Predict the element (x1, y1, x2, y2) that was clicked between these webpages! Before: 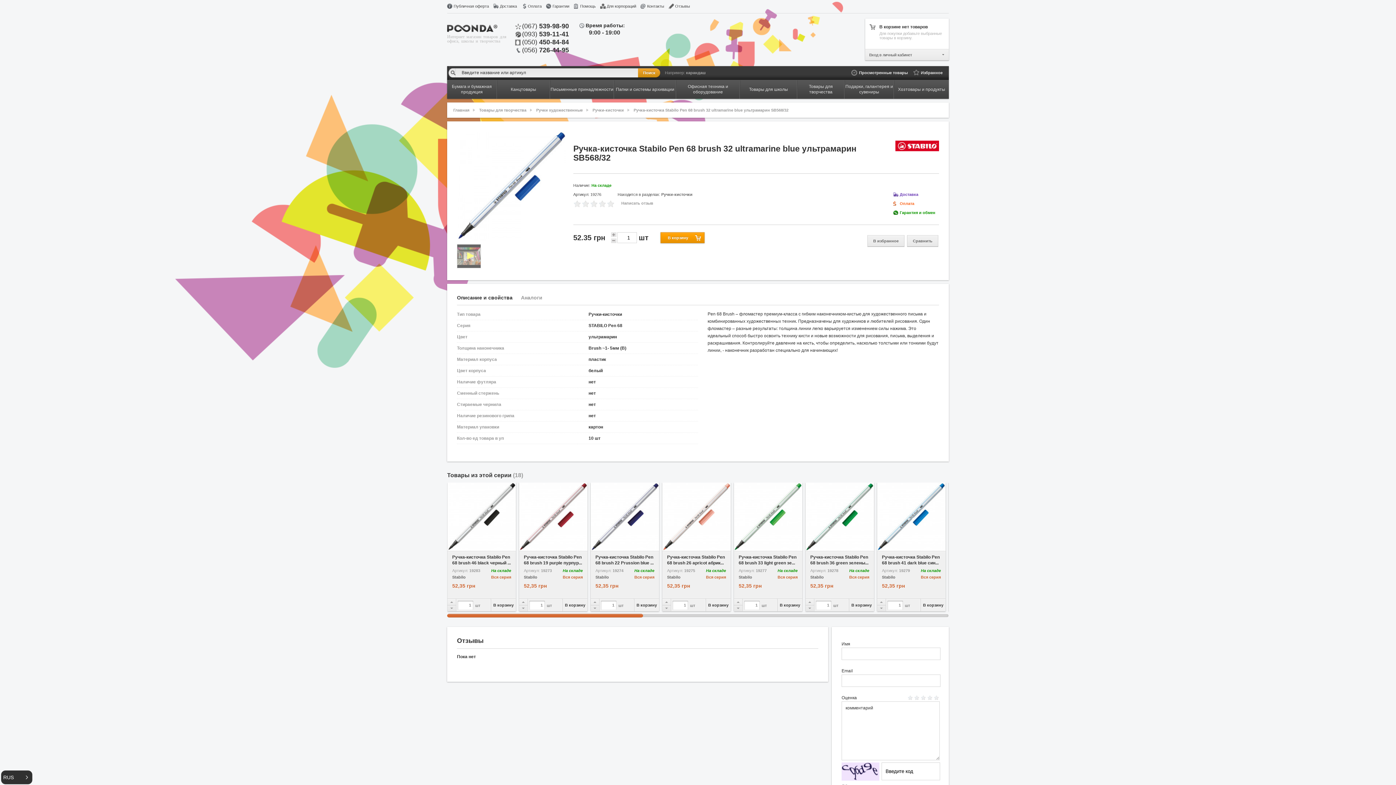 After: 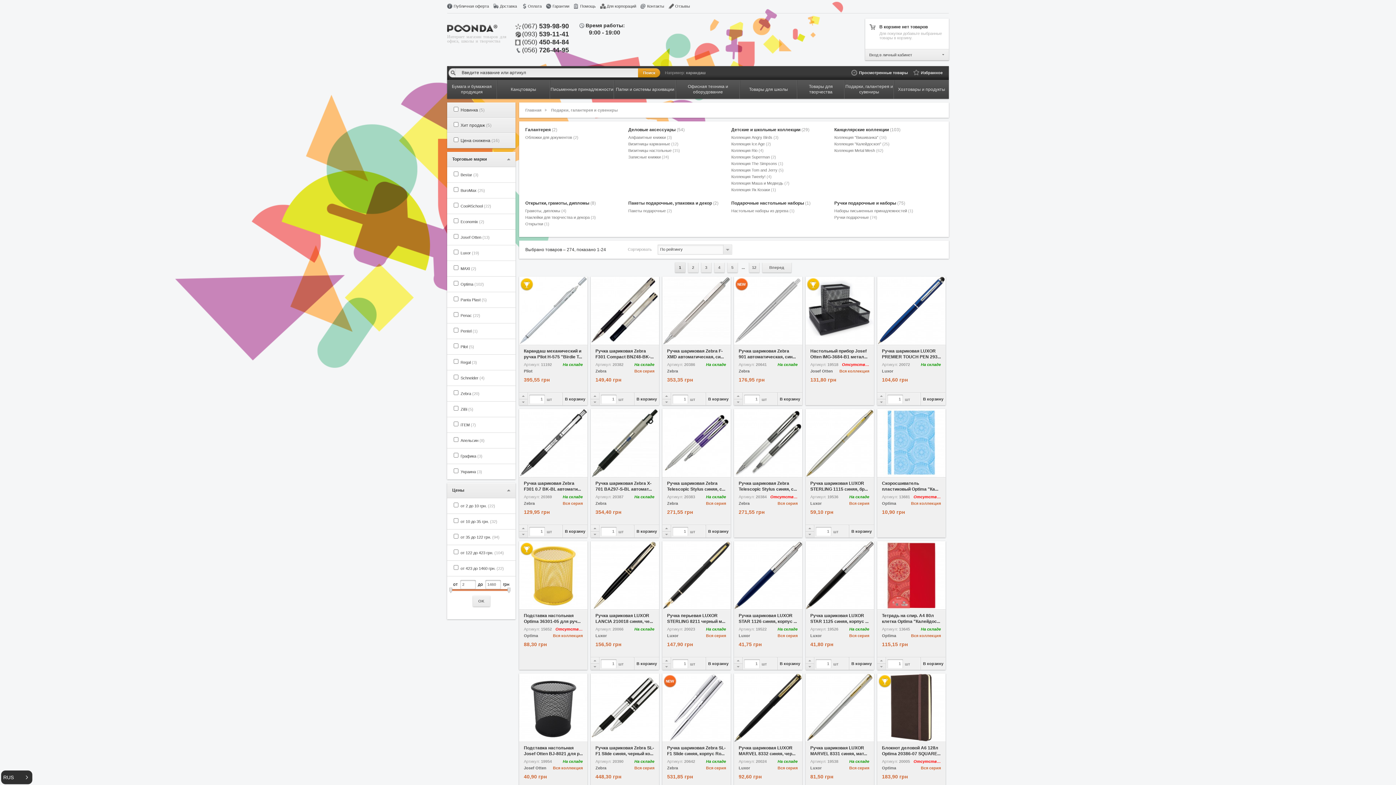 Action: label: Подарки, галантерея и сувениры bbox: (845, 80, 893, 98)